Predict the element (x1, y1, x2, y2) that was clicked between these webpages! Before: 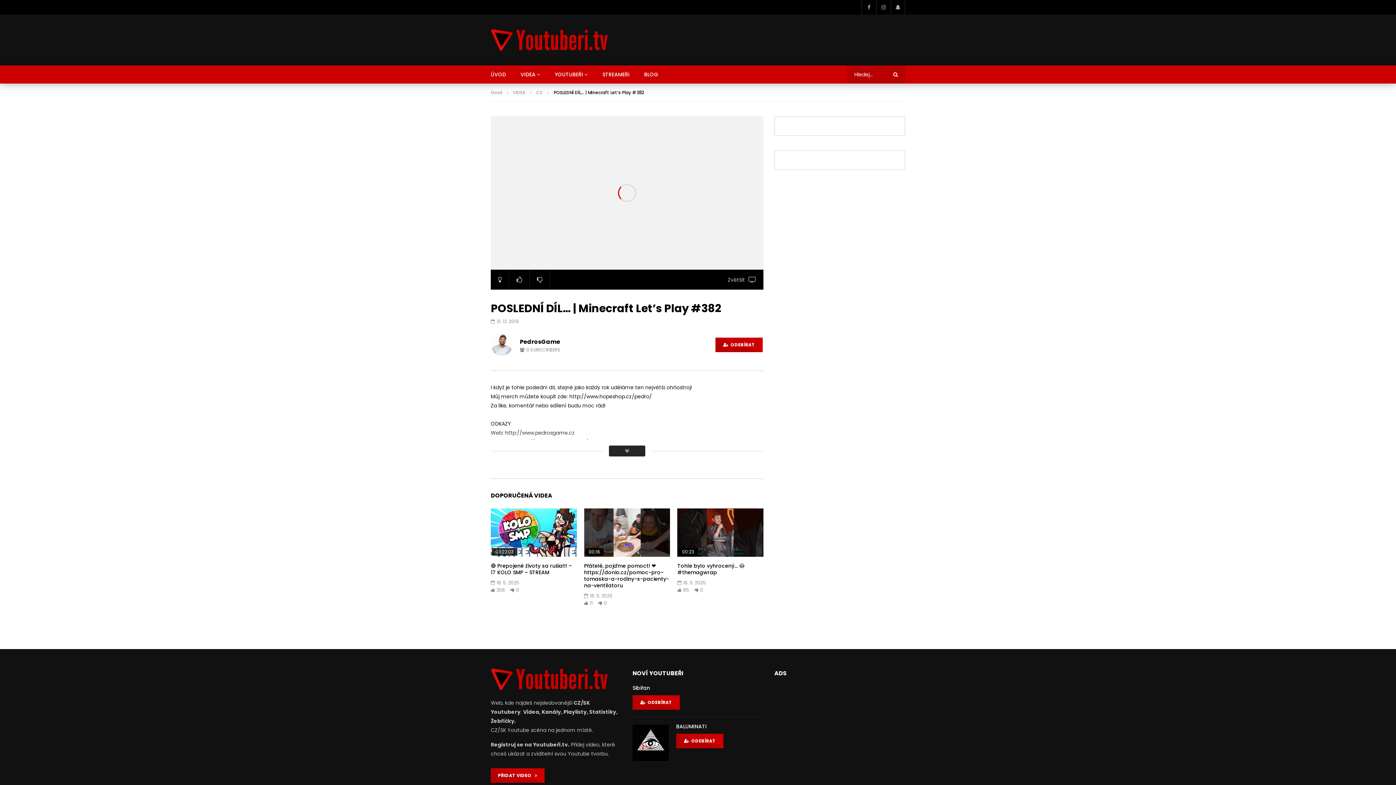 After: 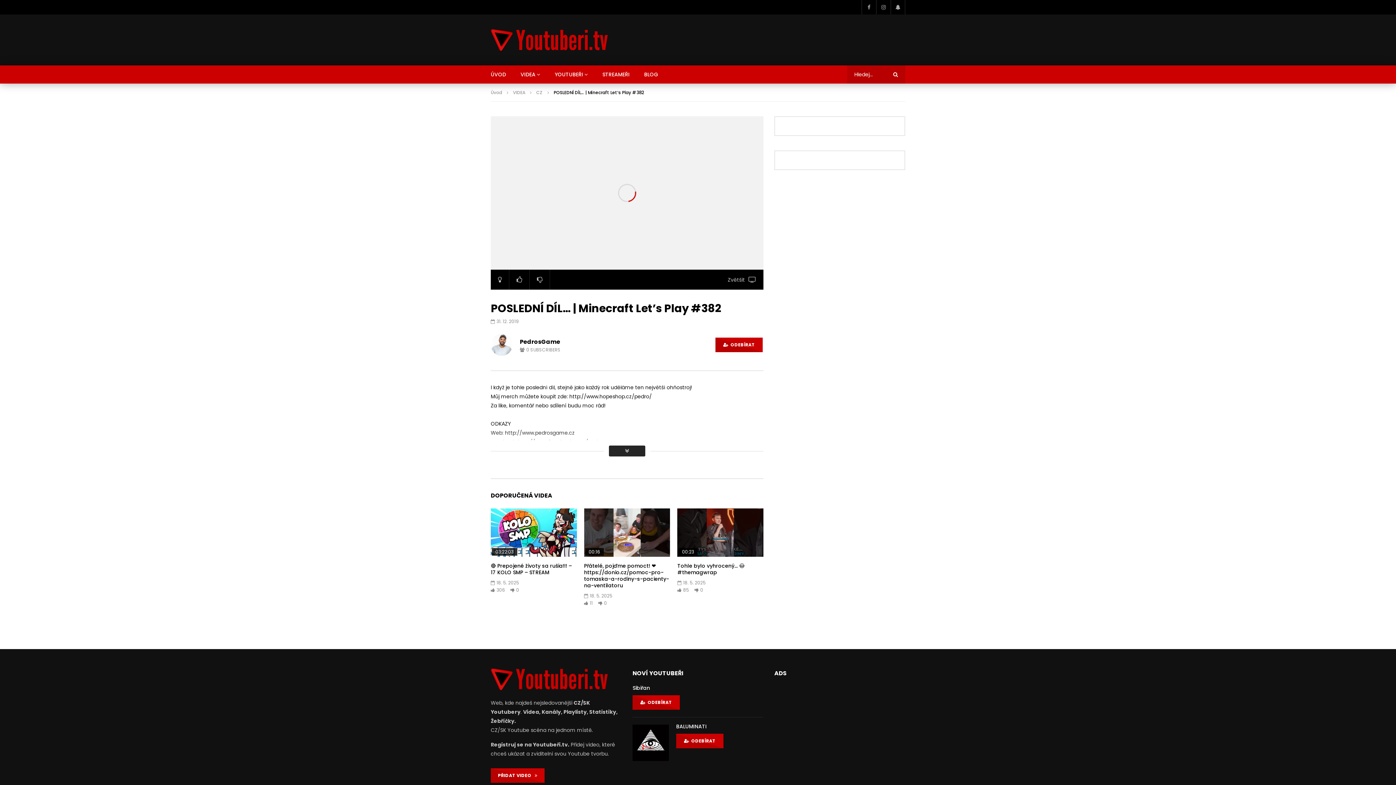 Action: label:   ODEBÍRAT bbox: (676, 734, 723, 748)